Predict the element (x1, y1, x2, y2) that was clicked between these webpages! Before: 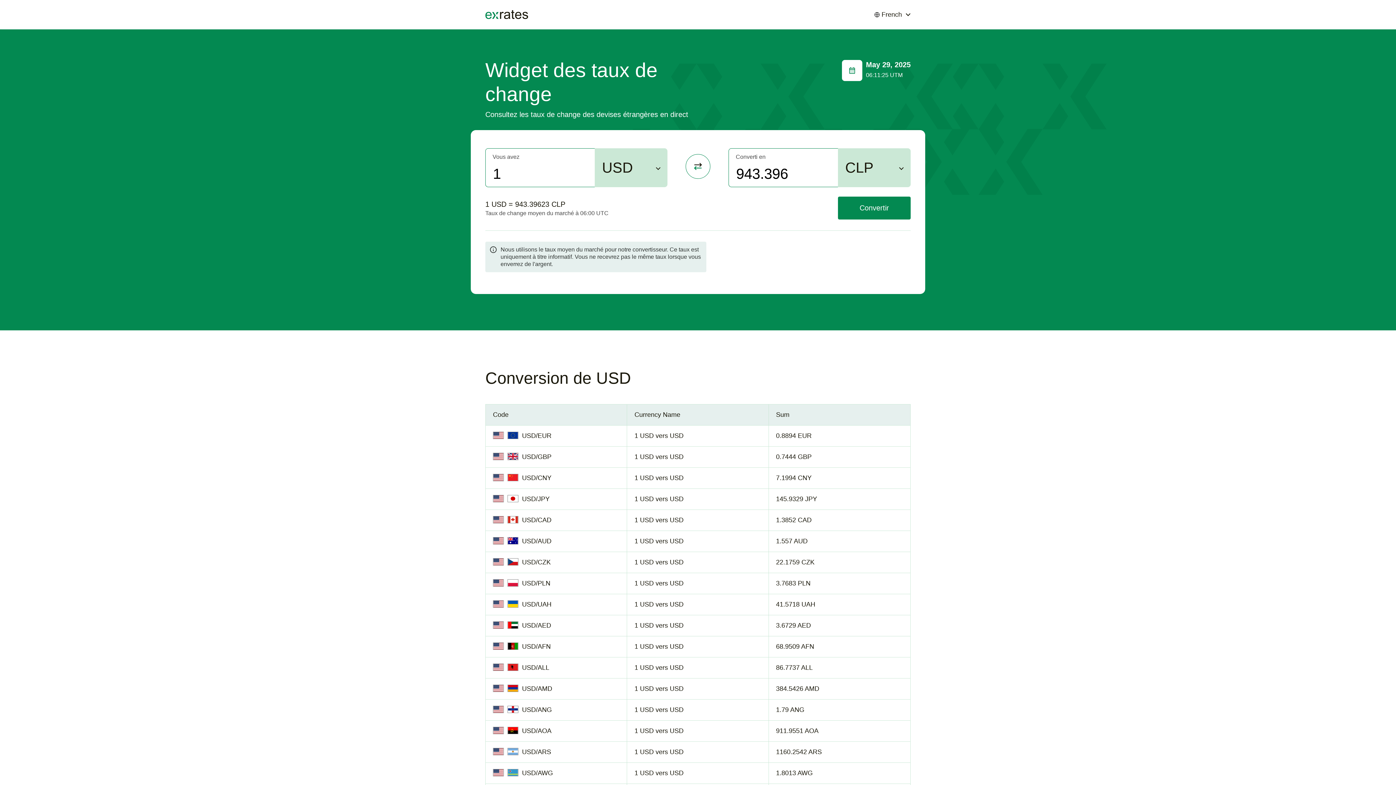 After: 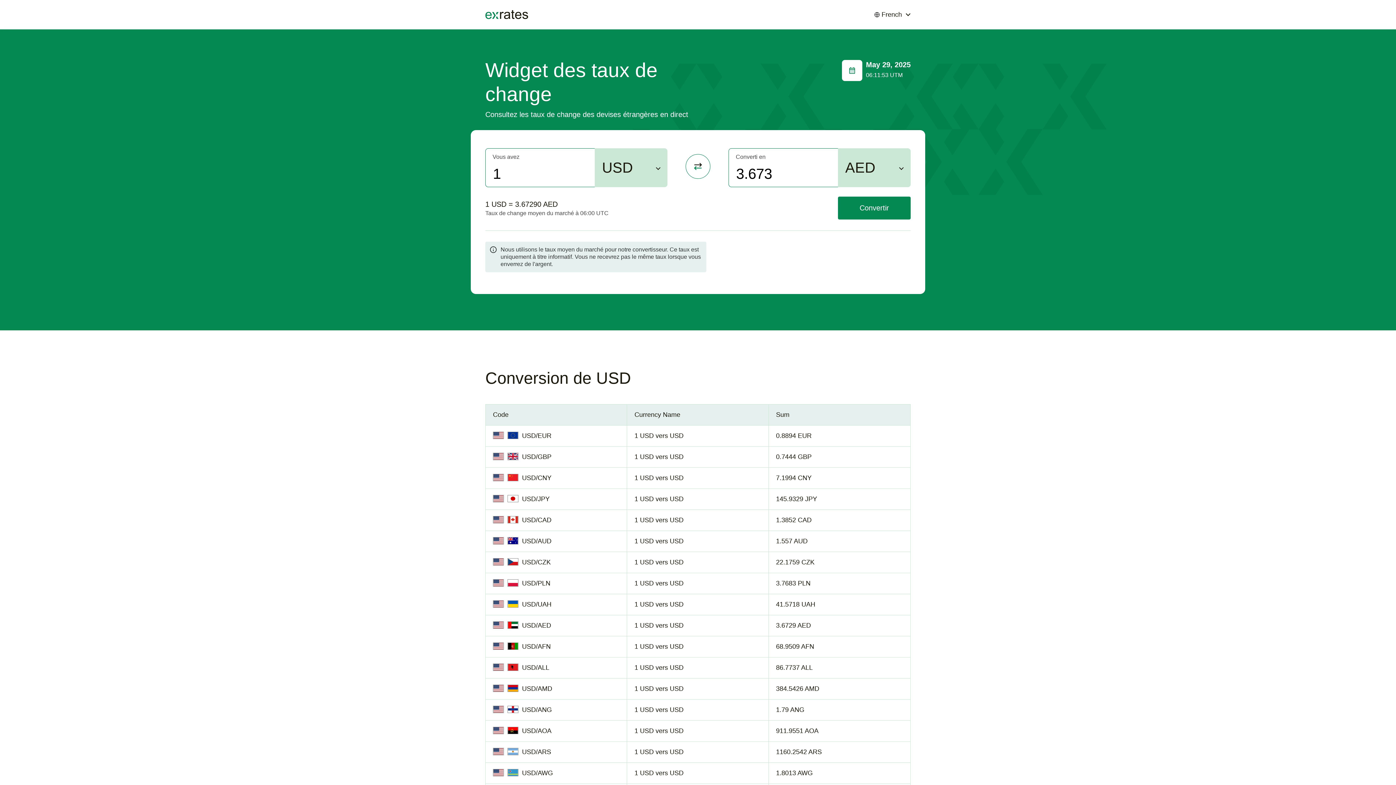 Action: label: USD/AED bbox: (522, 622, 551, 629)